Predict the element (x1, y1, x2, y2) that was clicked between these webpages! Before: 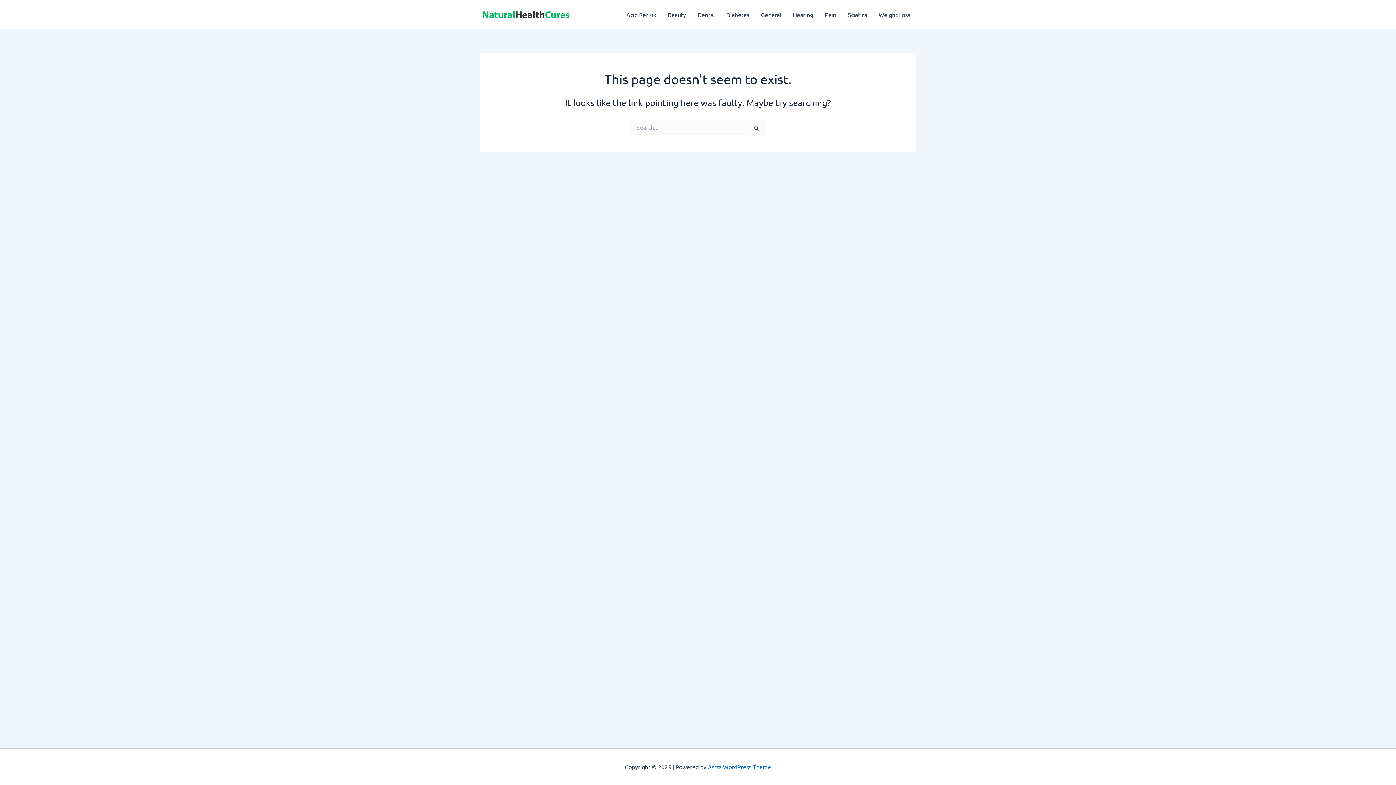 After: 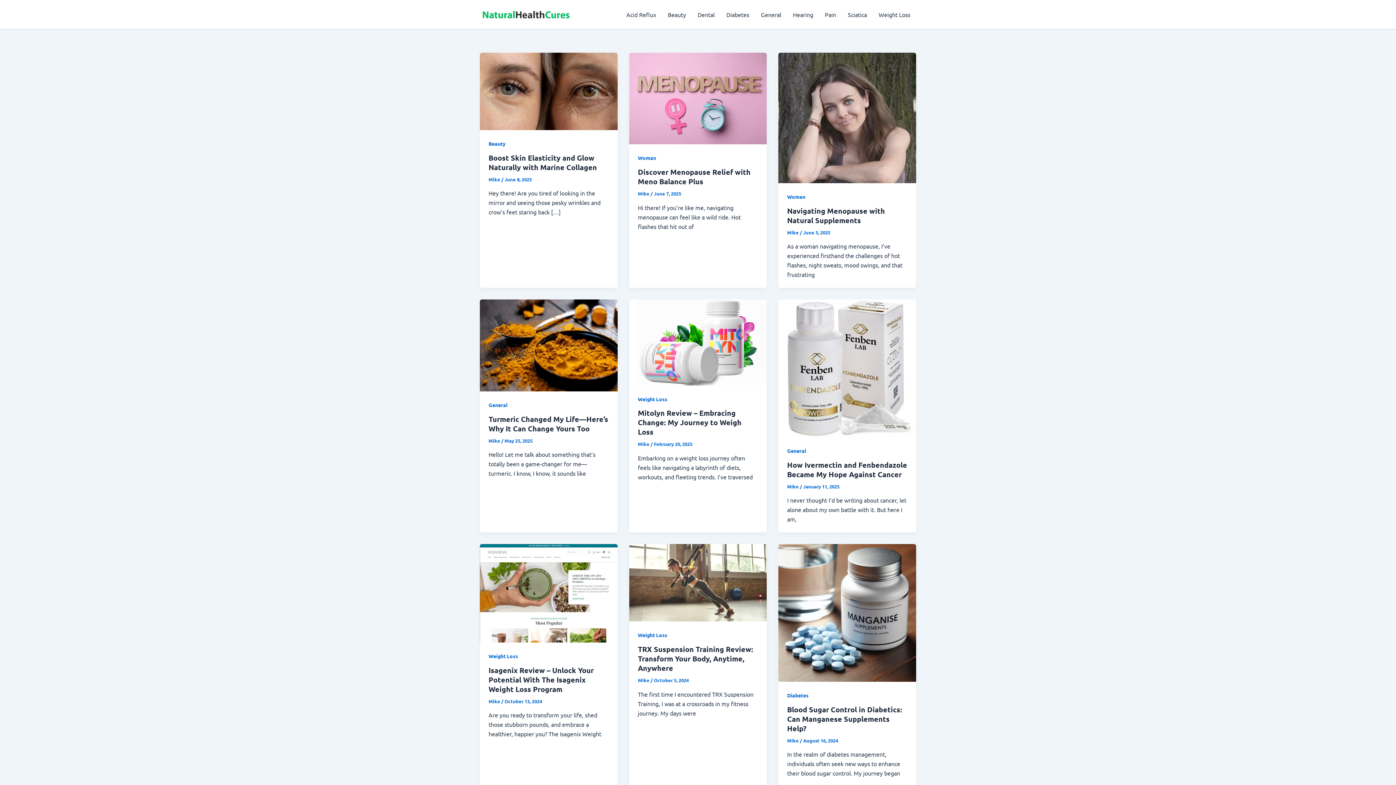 Action: bbox: (480, 9, 570, 17)